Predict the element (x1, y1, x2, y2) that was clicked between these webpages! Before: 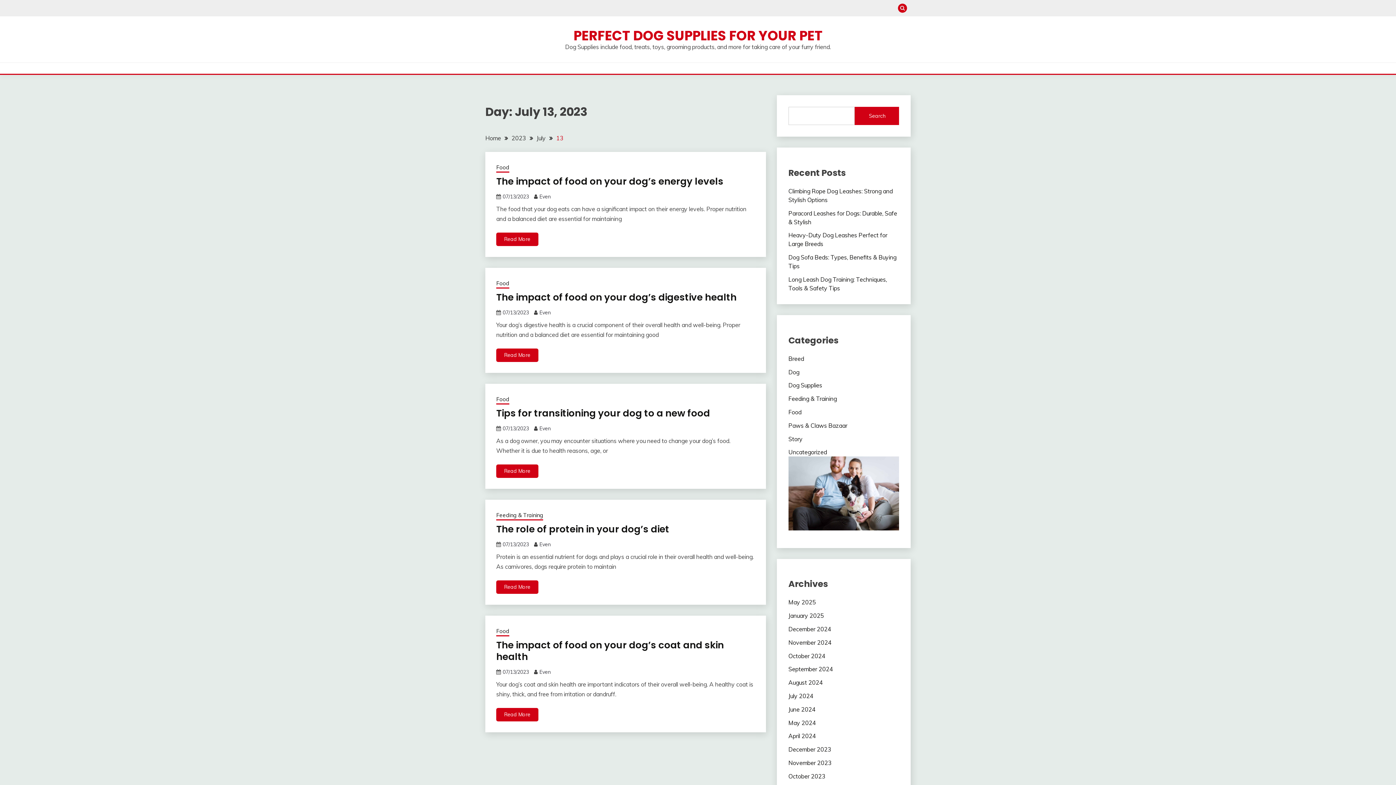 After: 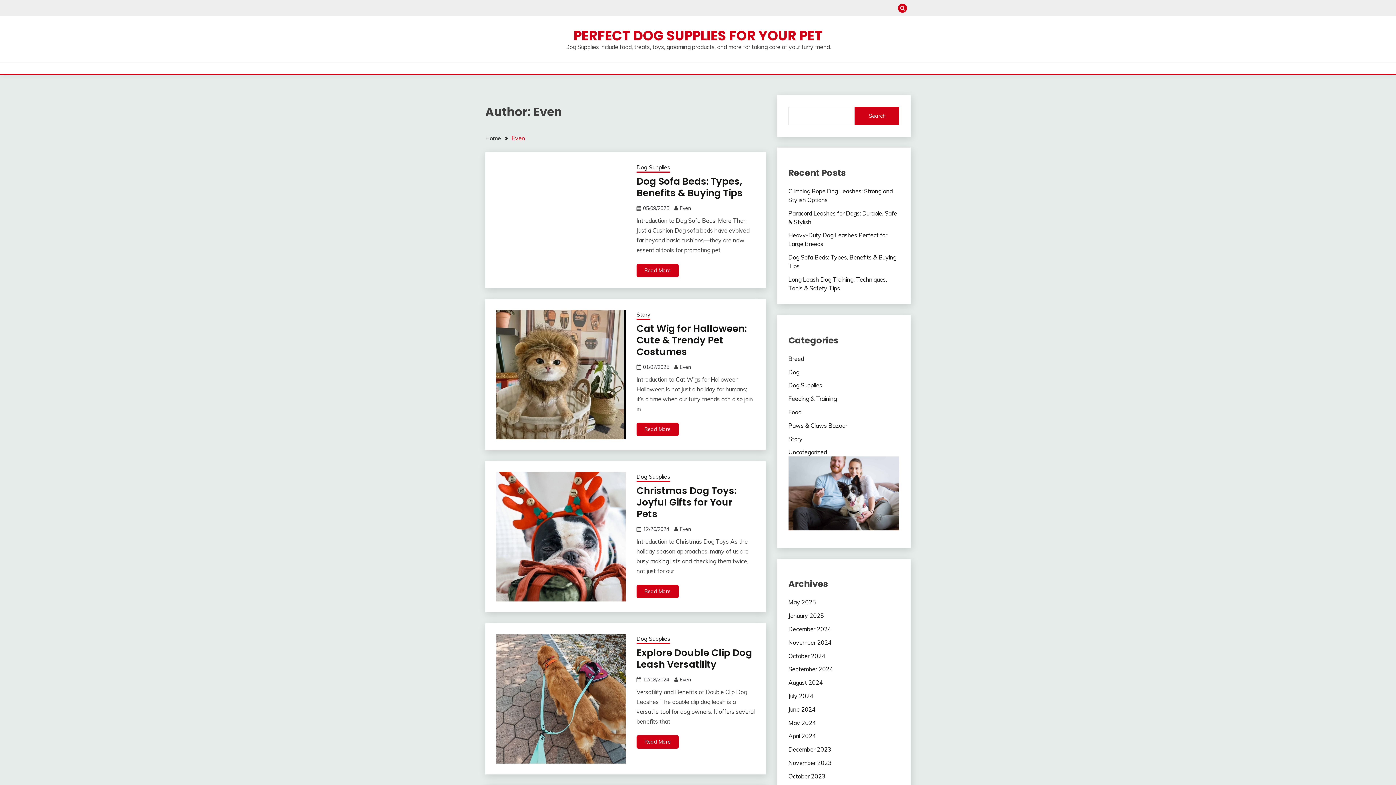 Action: bbox: (539, 669, 550, 675) label: Even